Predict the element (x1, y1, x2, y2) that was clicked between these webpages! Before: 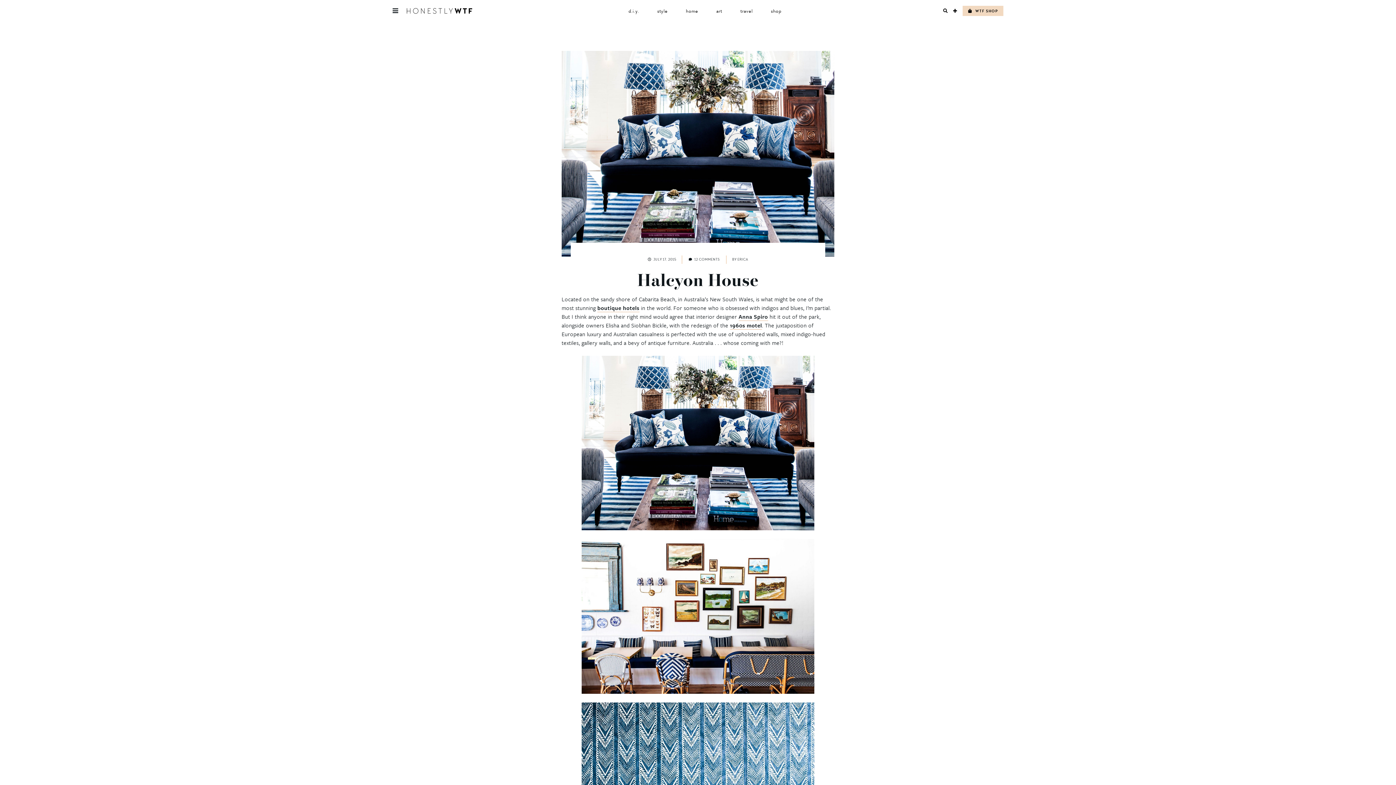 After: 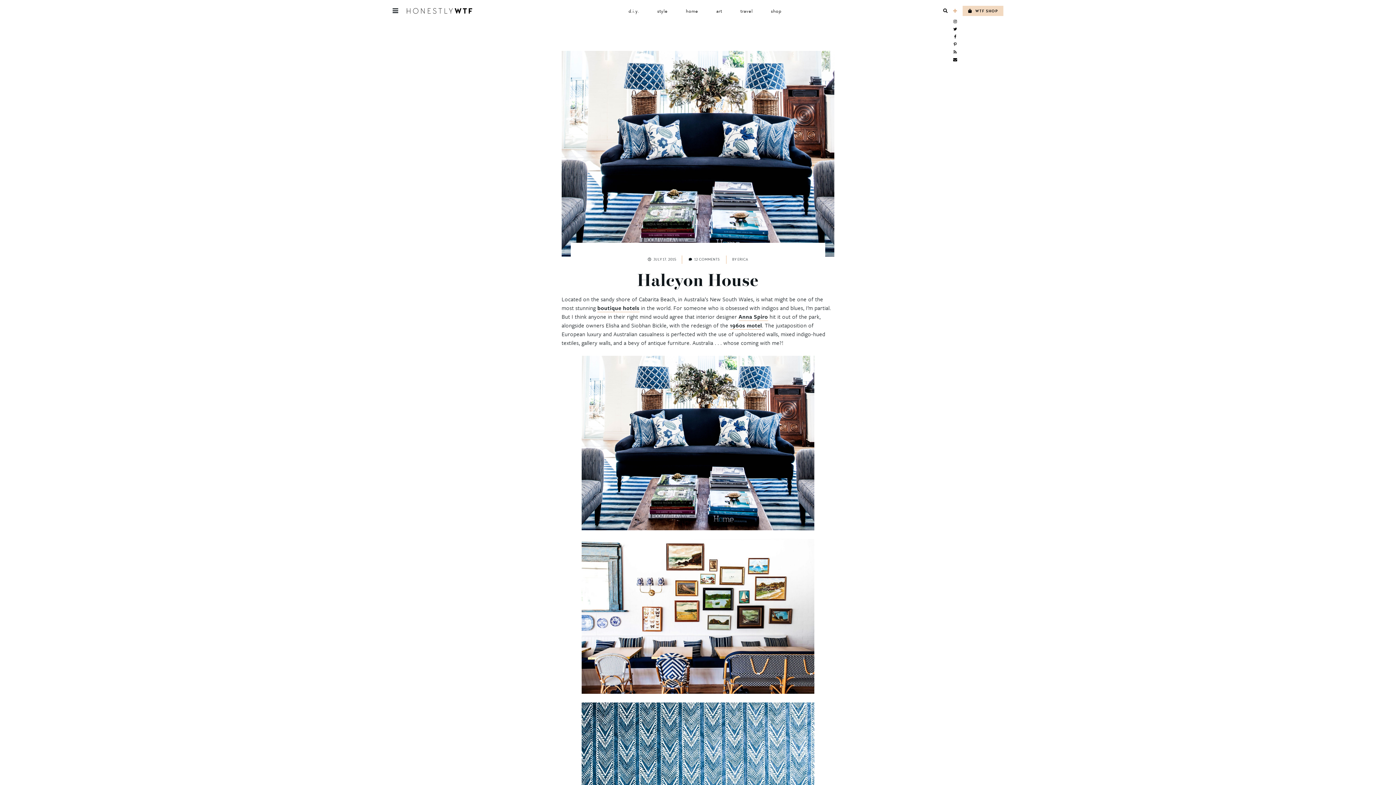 Action: bbox: (953, 5, 957, 16)